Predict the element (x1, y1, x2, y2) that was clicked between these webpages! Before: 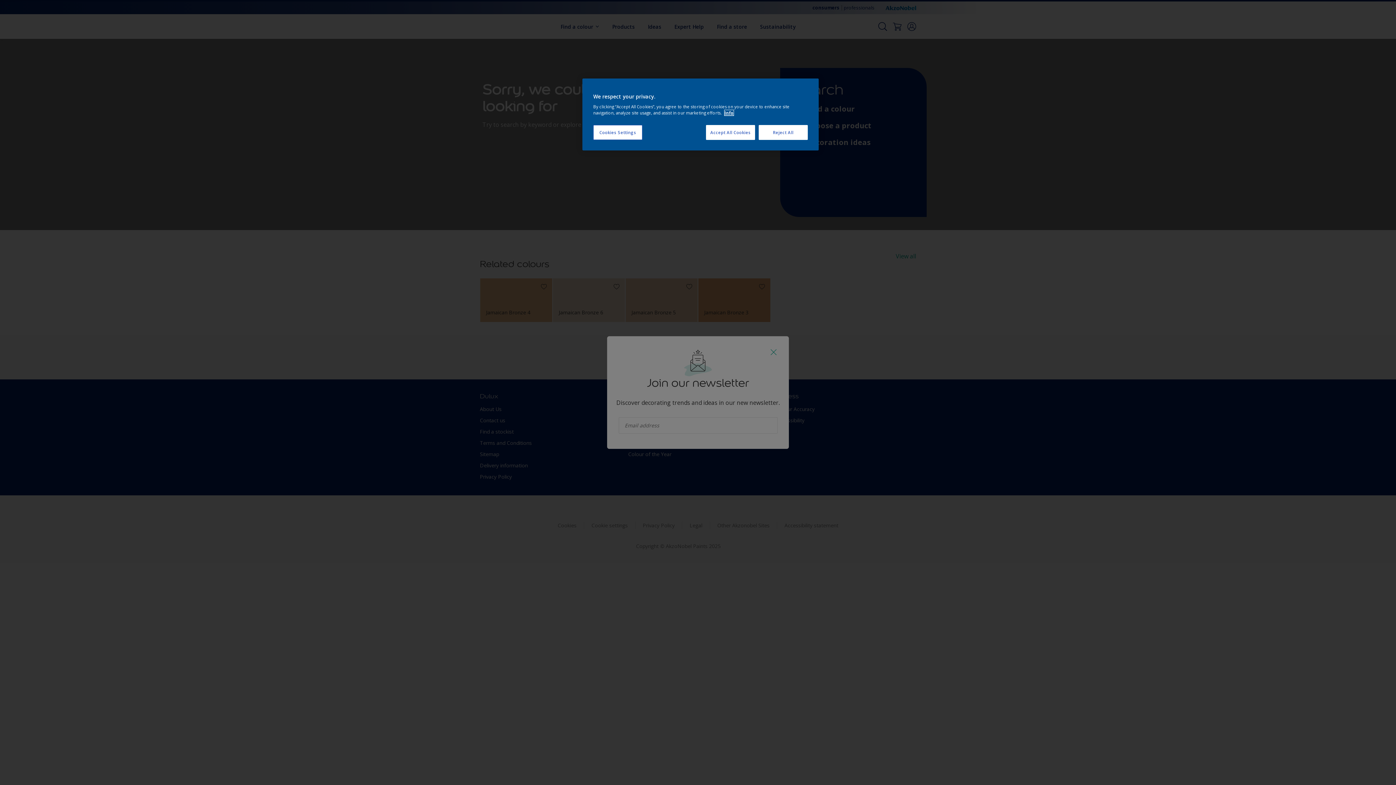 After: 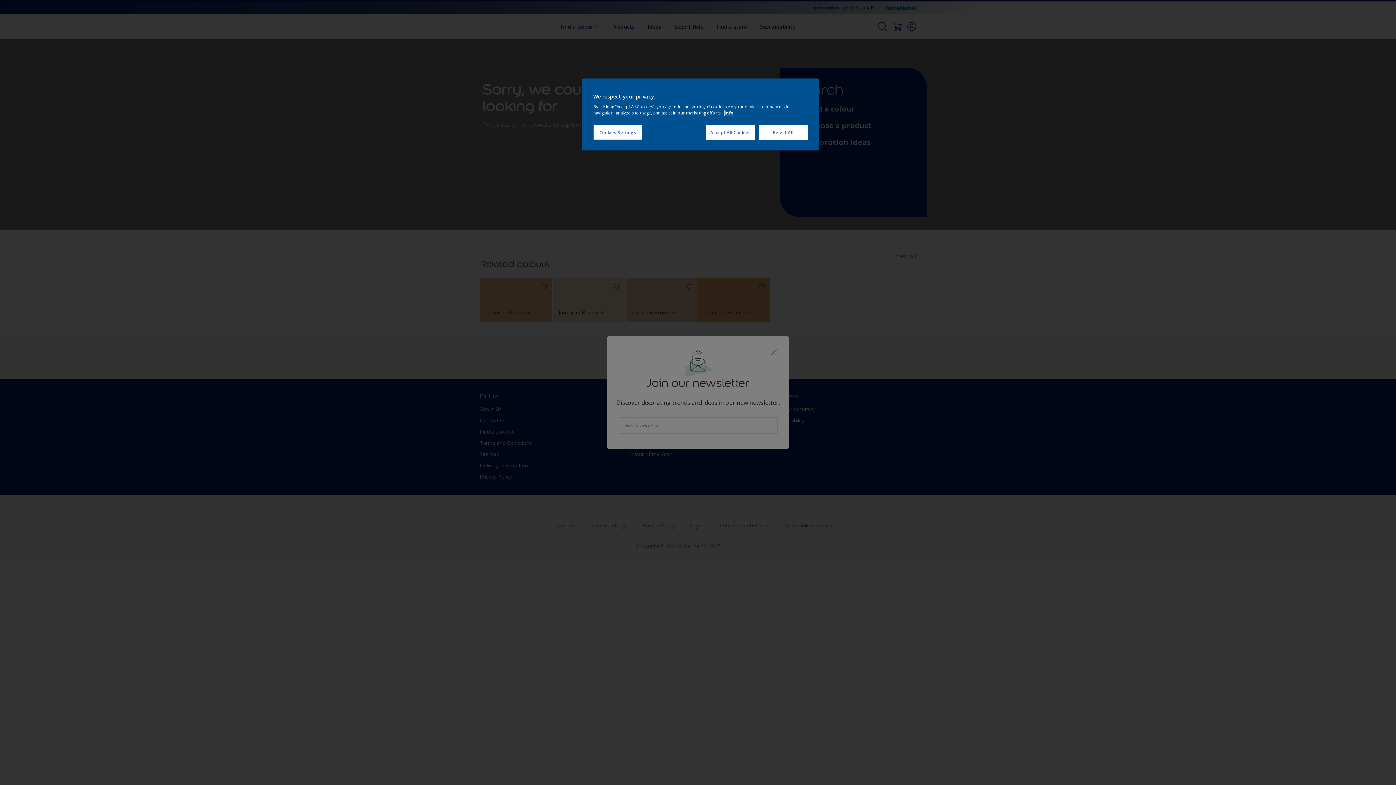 Action: label: More information about your privacy, opens in a new tab bbox: (724, 110, 733, 115)